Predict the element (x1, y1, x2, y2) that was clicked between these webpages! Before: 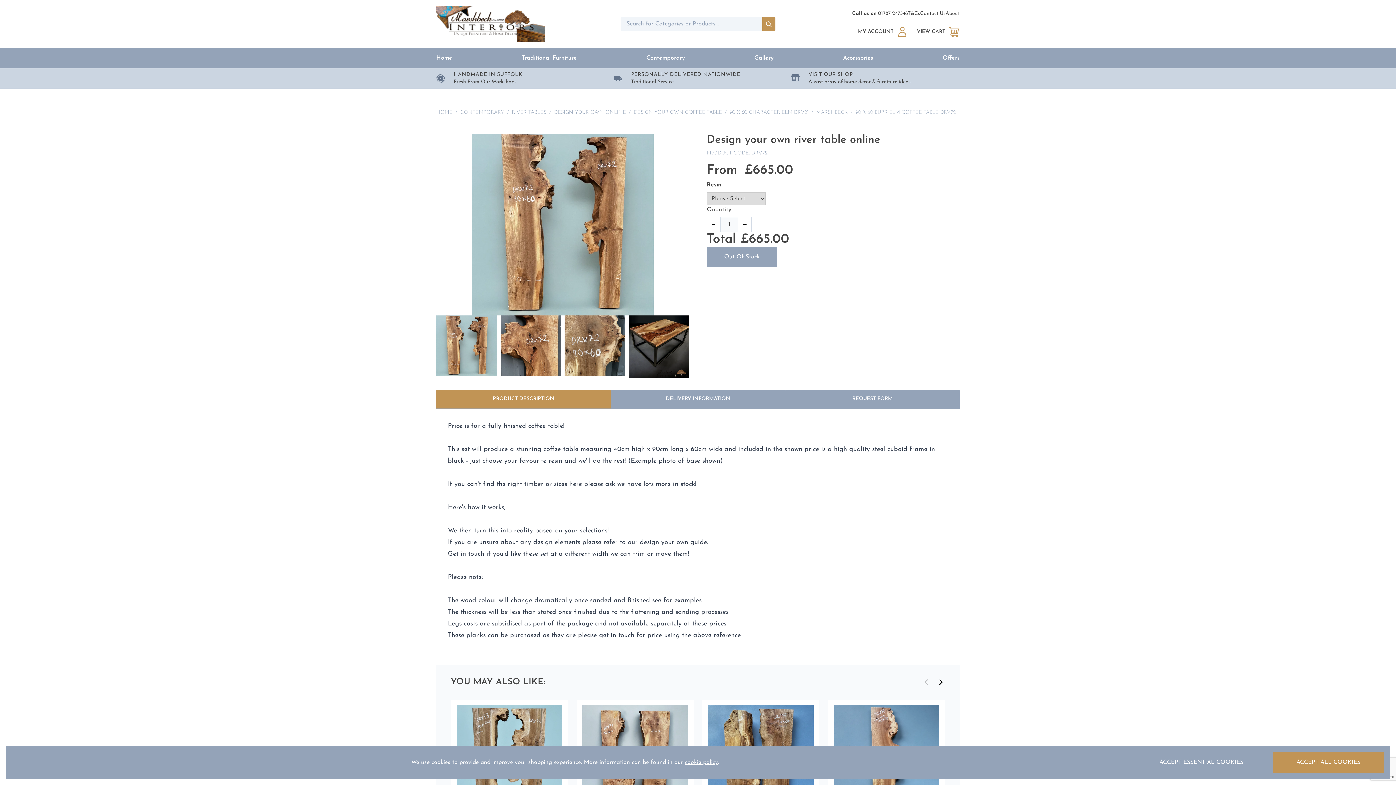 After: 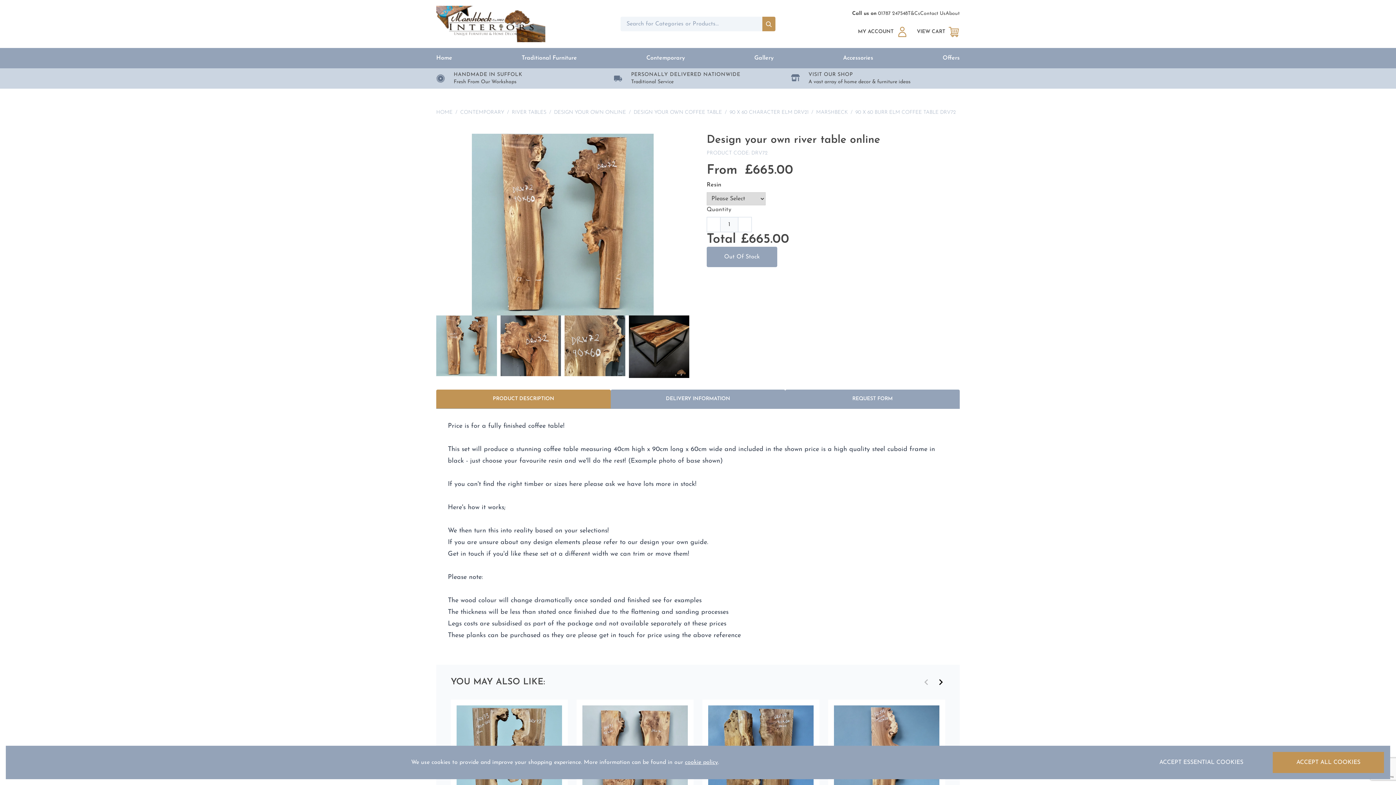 Action: label: Decrease quantity for 90 x 60 Burr Elm Coffee Table DRV72 bbox: (706, 217, 720, 232)